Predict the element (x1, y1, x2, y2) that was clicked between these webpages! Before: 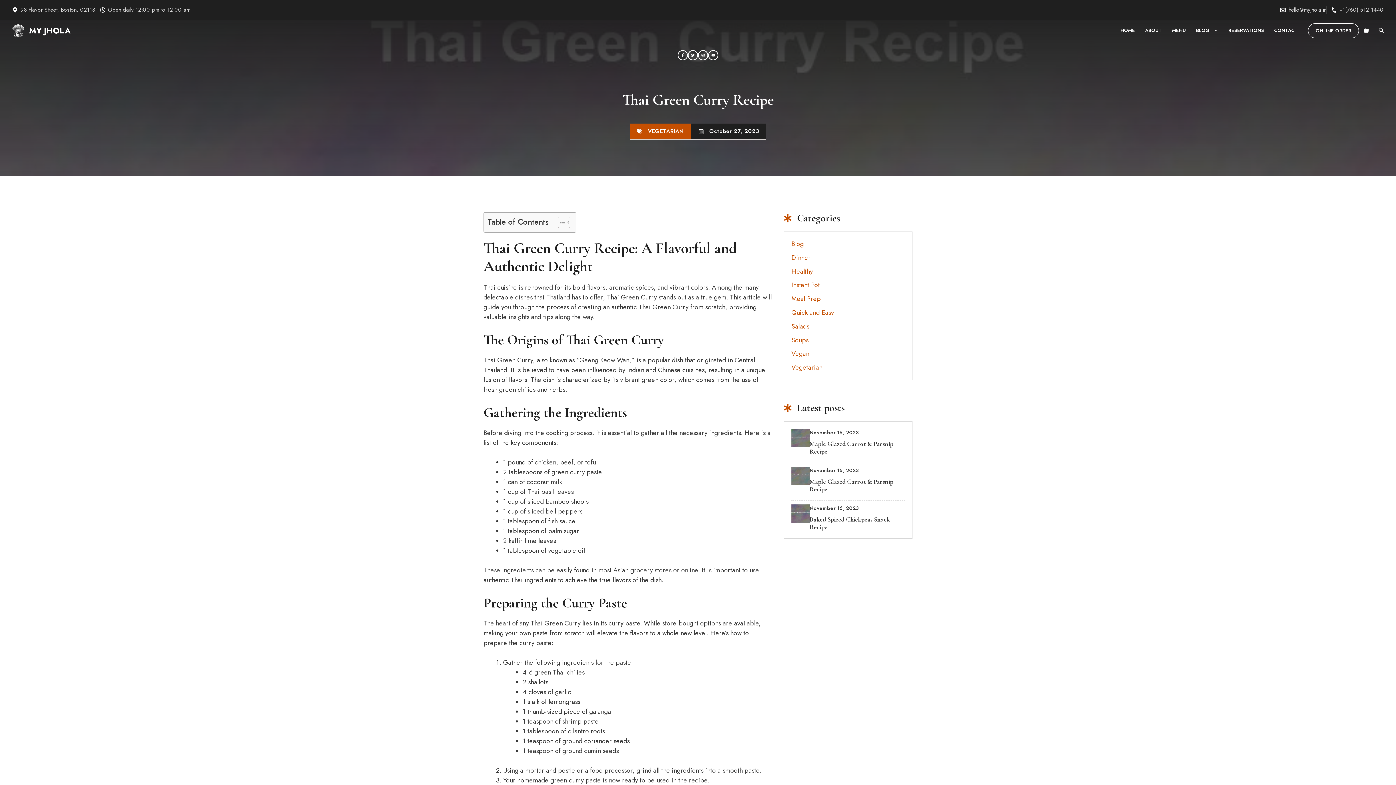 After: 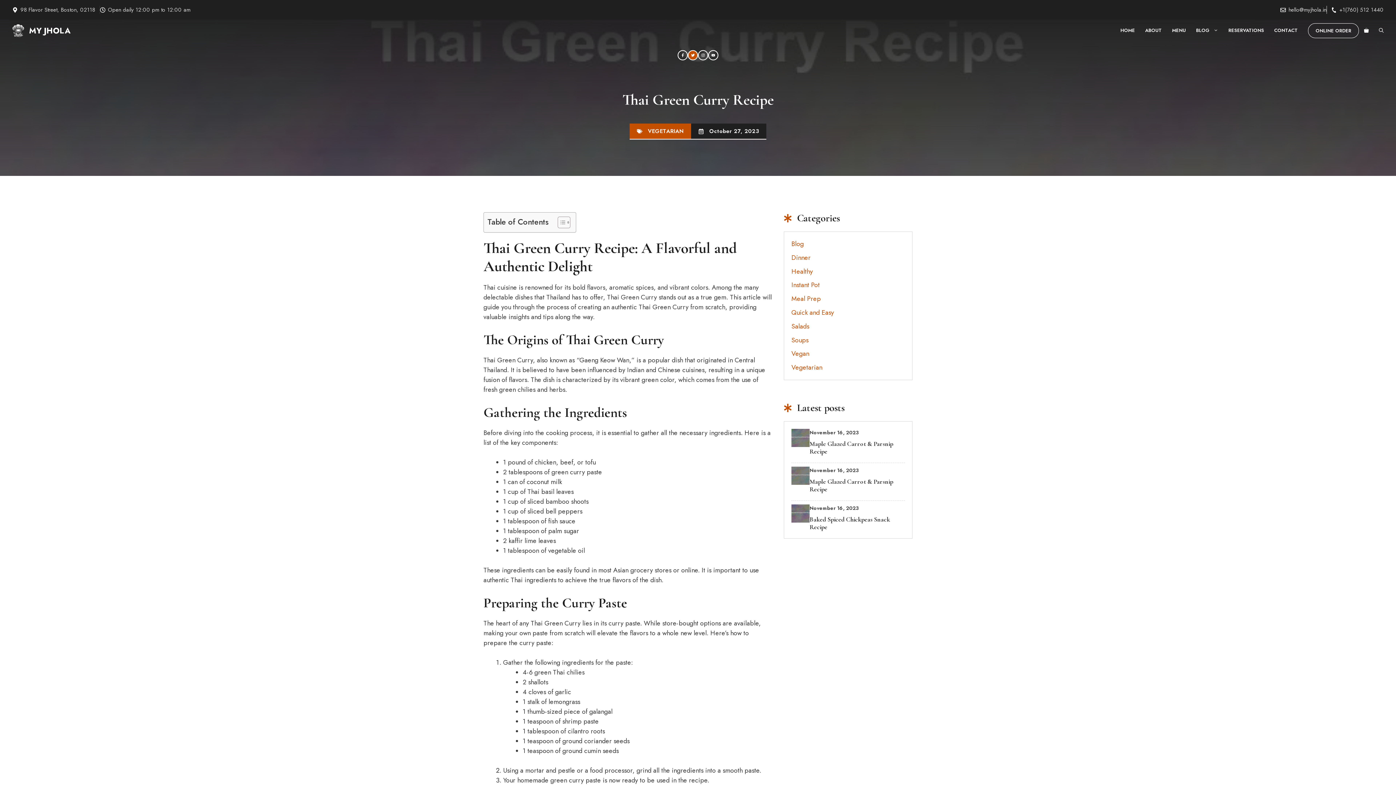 Action: bbox: (688, 50, 698, 60) label: Twitter